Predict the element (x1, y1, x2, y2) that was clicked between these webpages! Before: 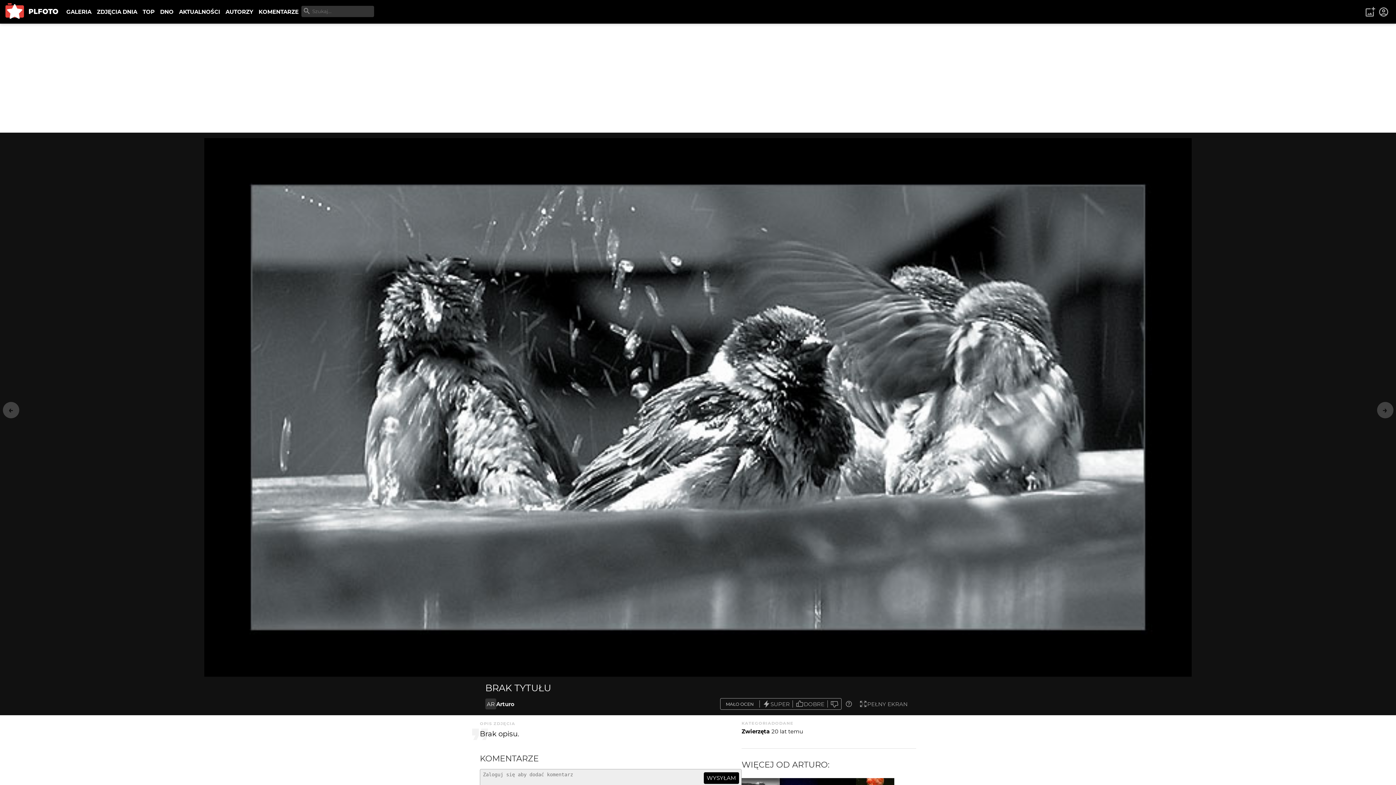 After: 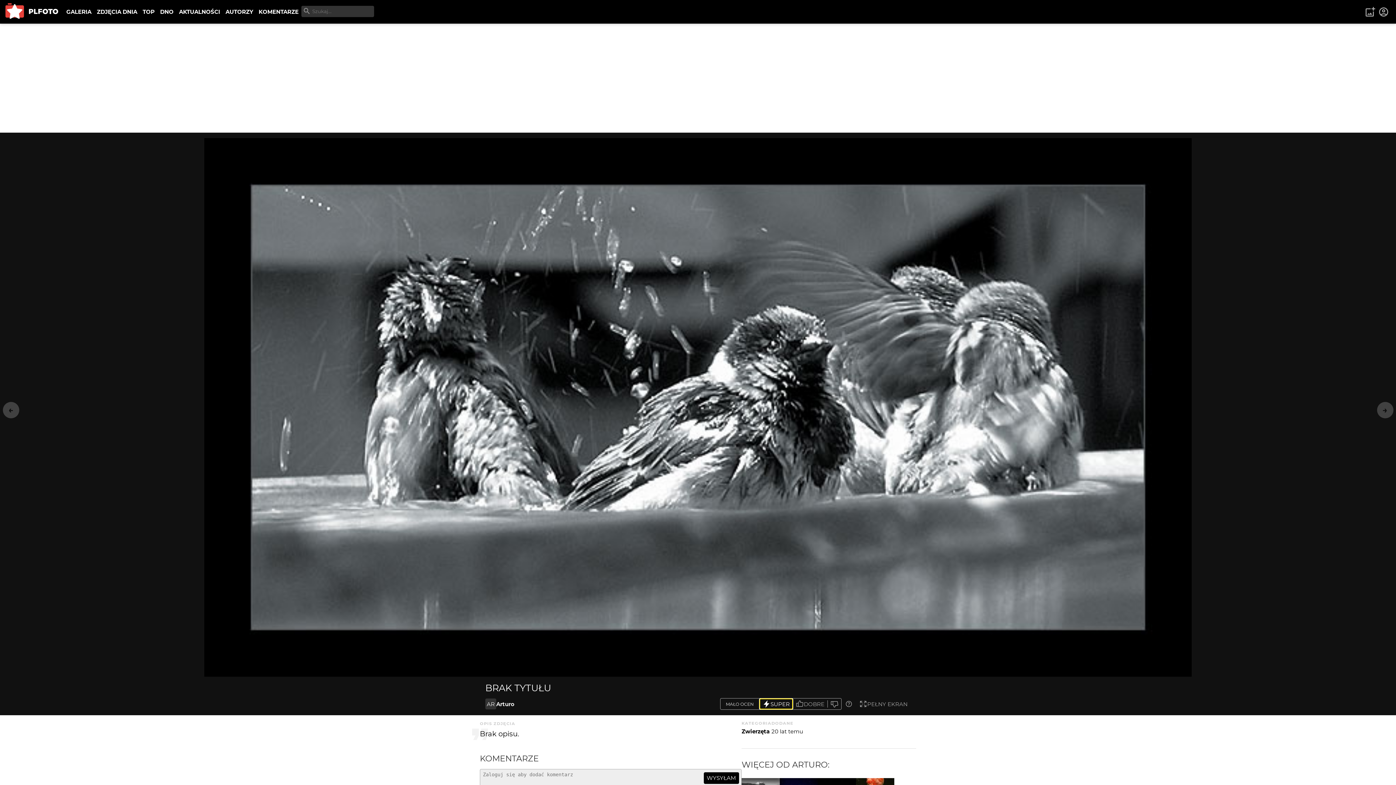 Action: bbox: (759, 698, 793, 709) label: SUPER